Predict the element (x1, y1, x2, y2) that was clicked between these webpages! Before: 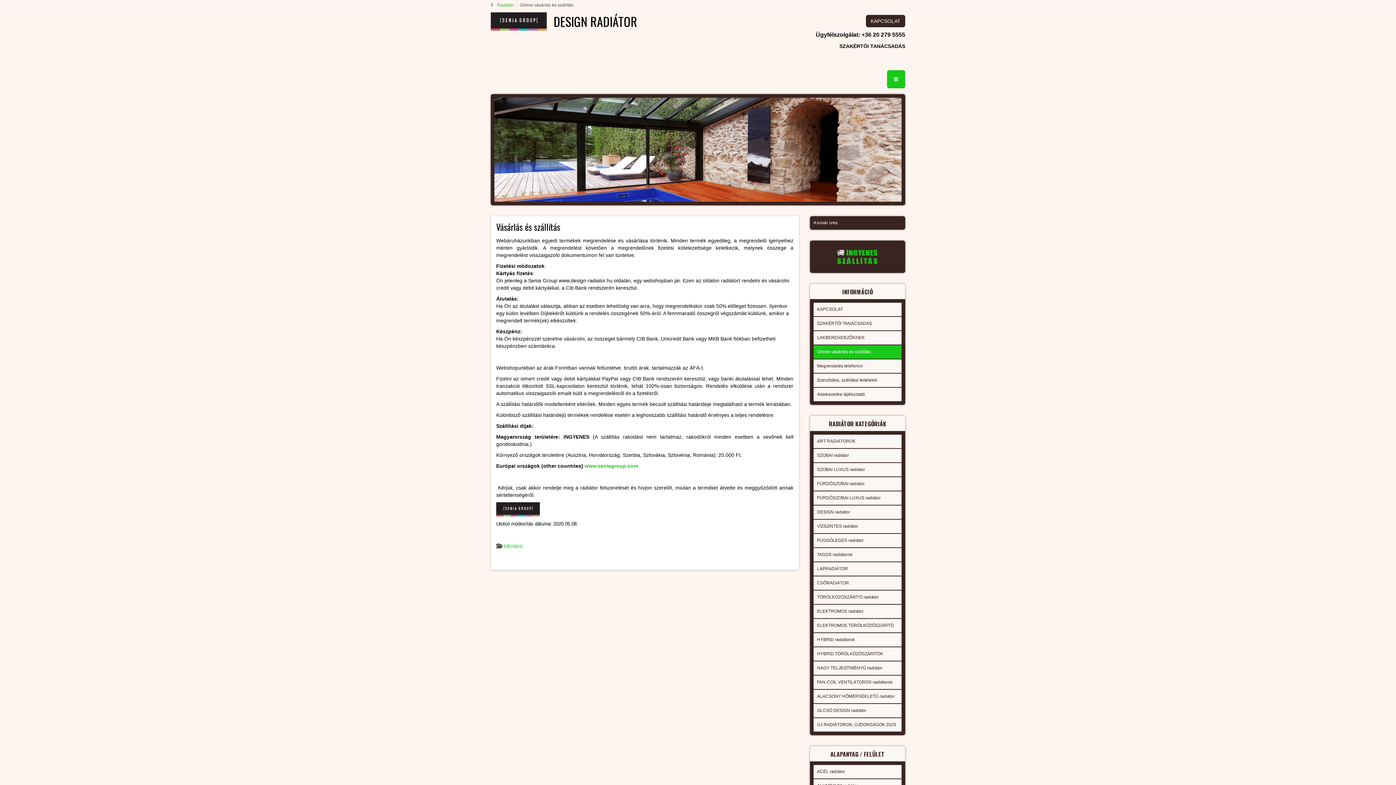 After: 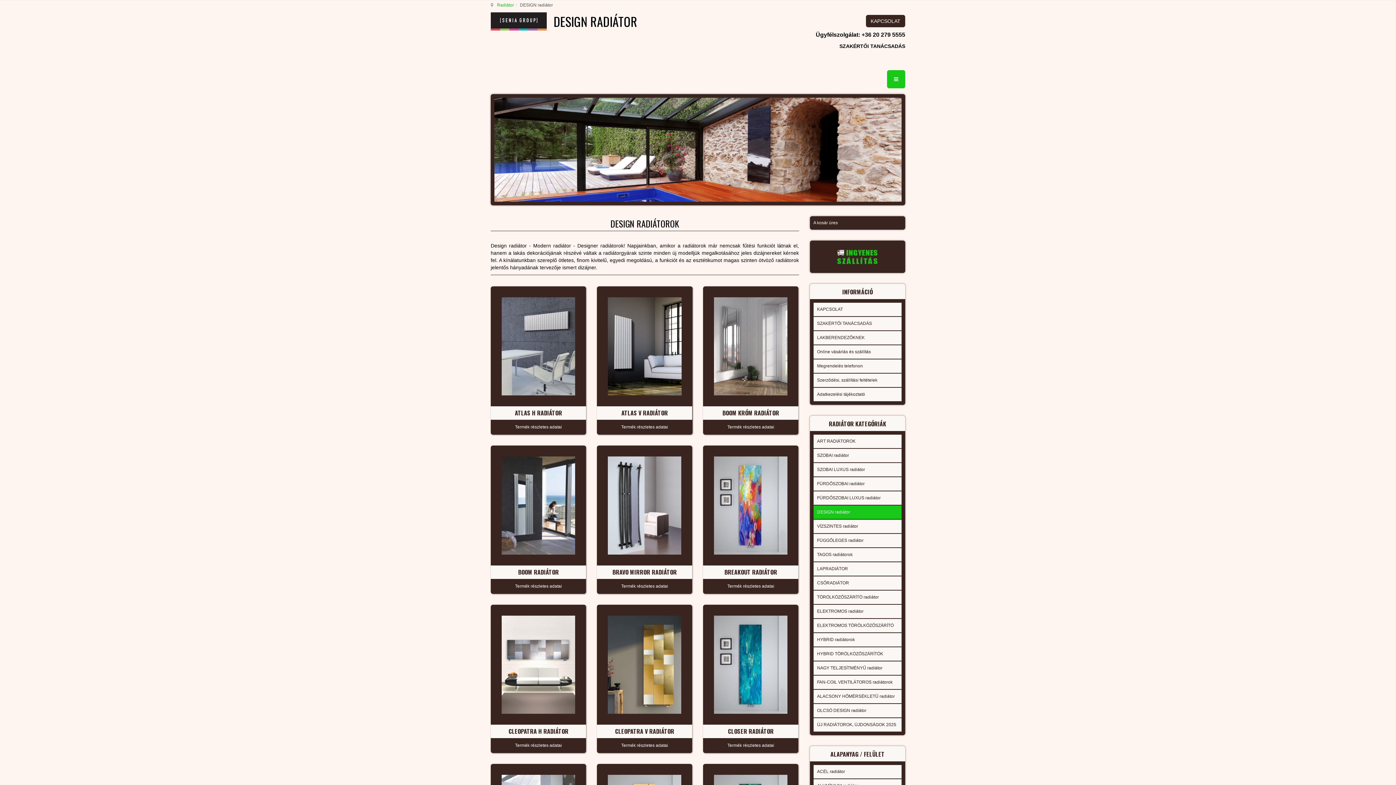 Action: label: DESIGN radiátor bbox: (813, 505, 901, 519)